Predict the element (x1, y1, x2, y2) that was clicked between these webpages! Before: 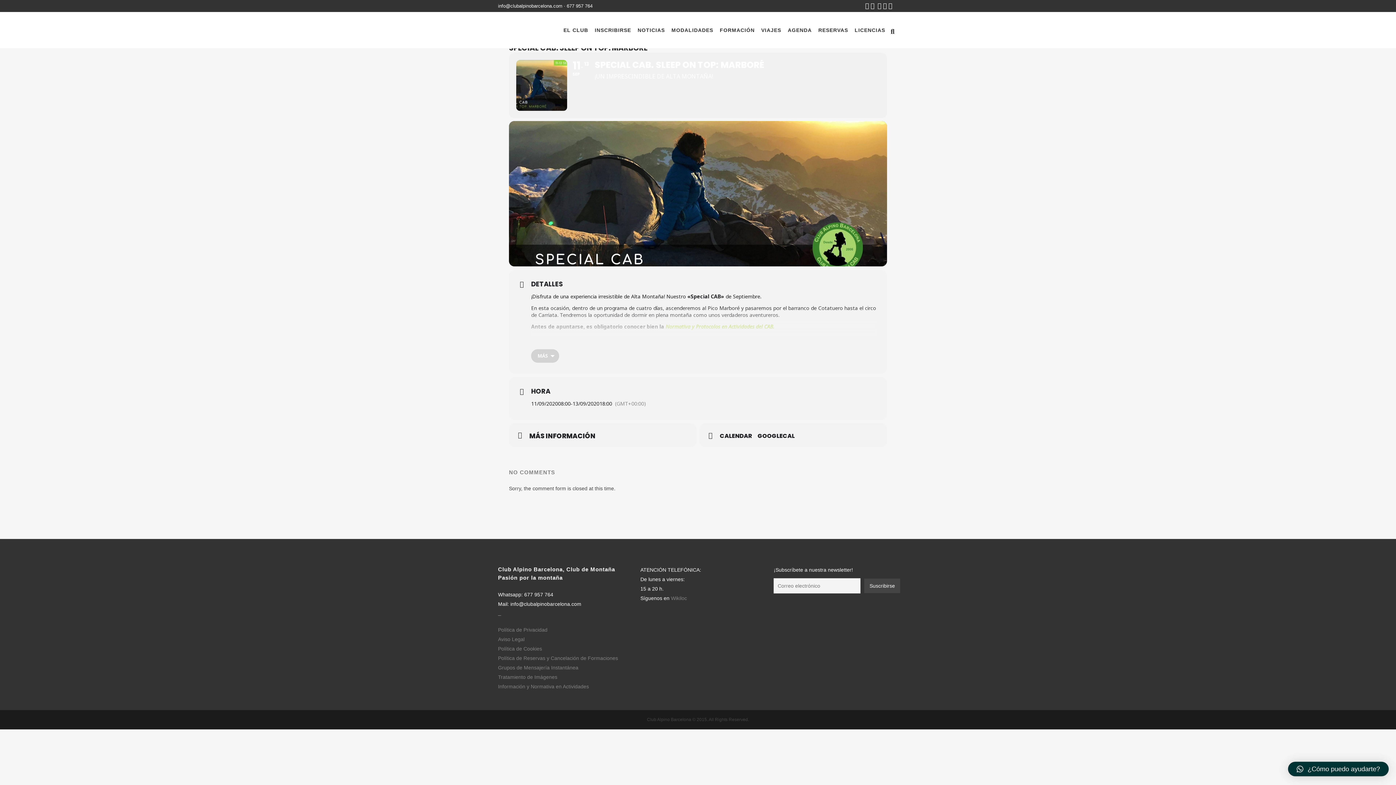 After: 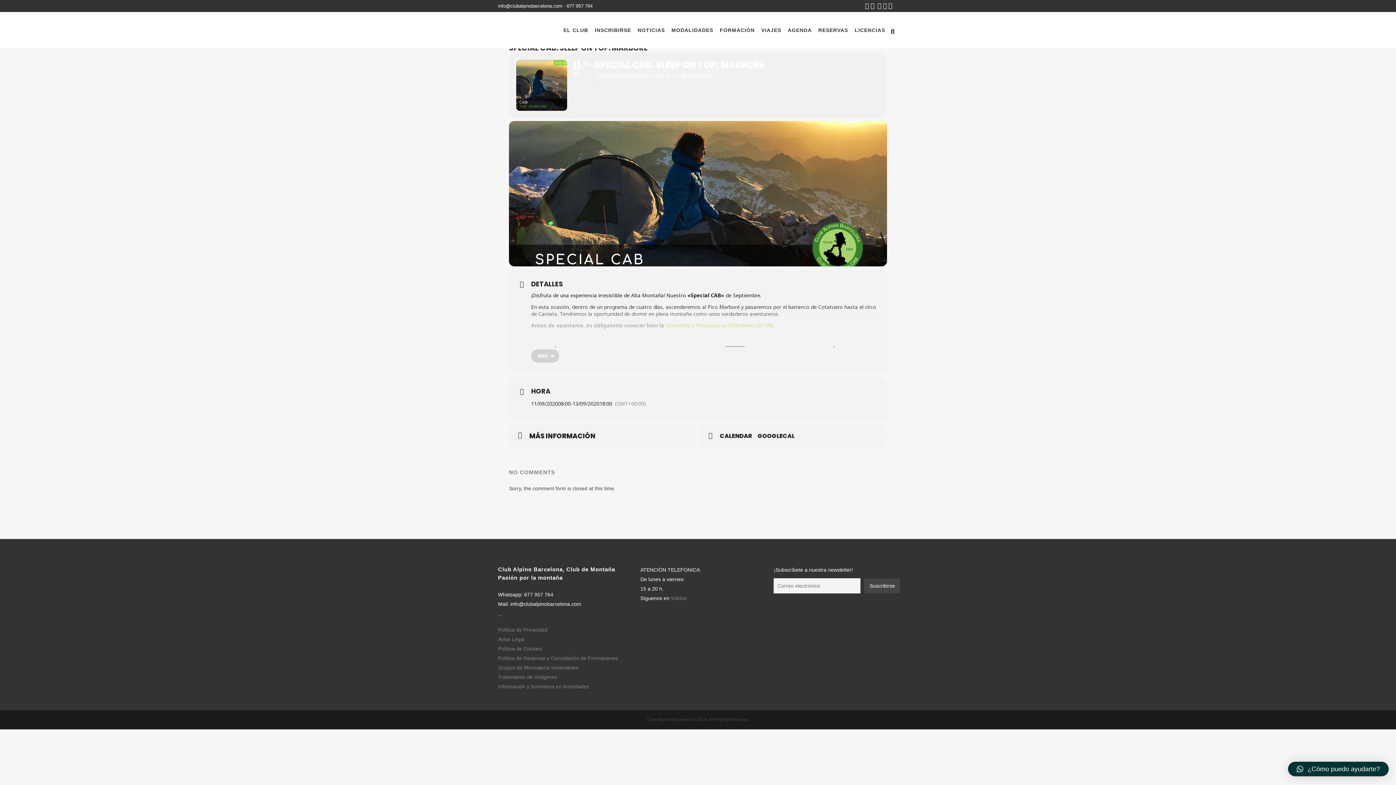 Action: bbox: (725, 341, 745, 348) label: ENLACE